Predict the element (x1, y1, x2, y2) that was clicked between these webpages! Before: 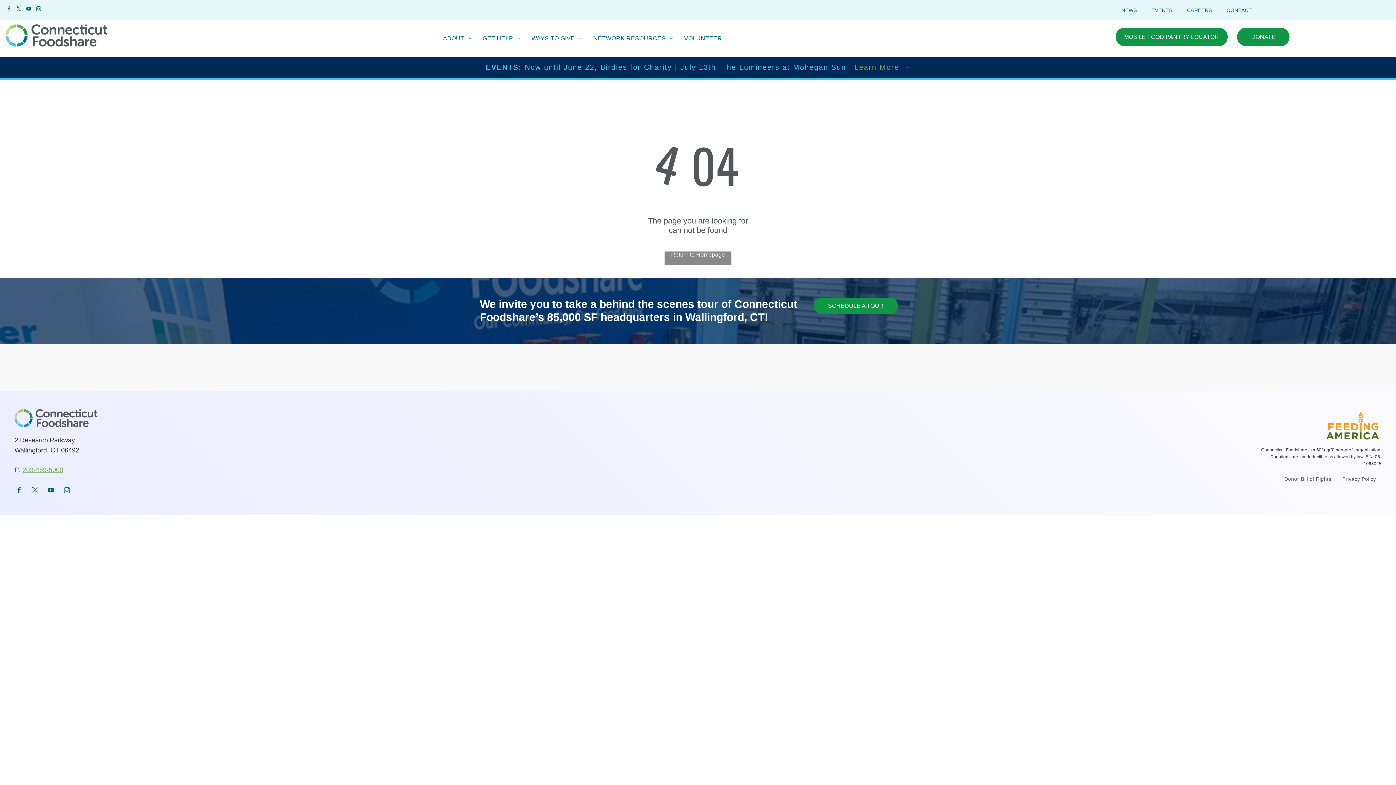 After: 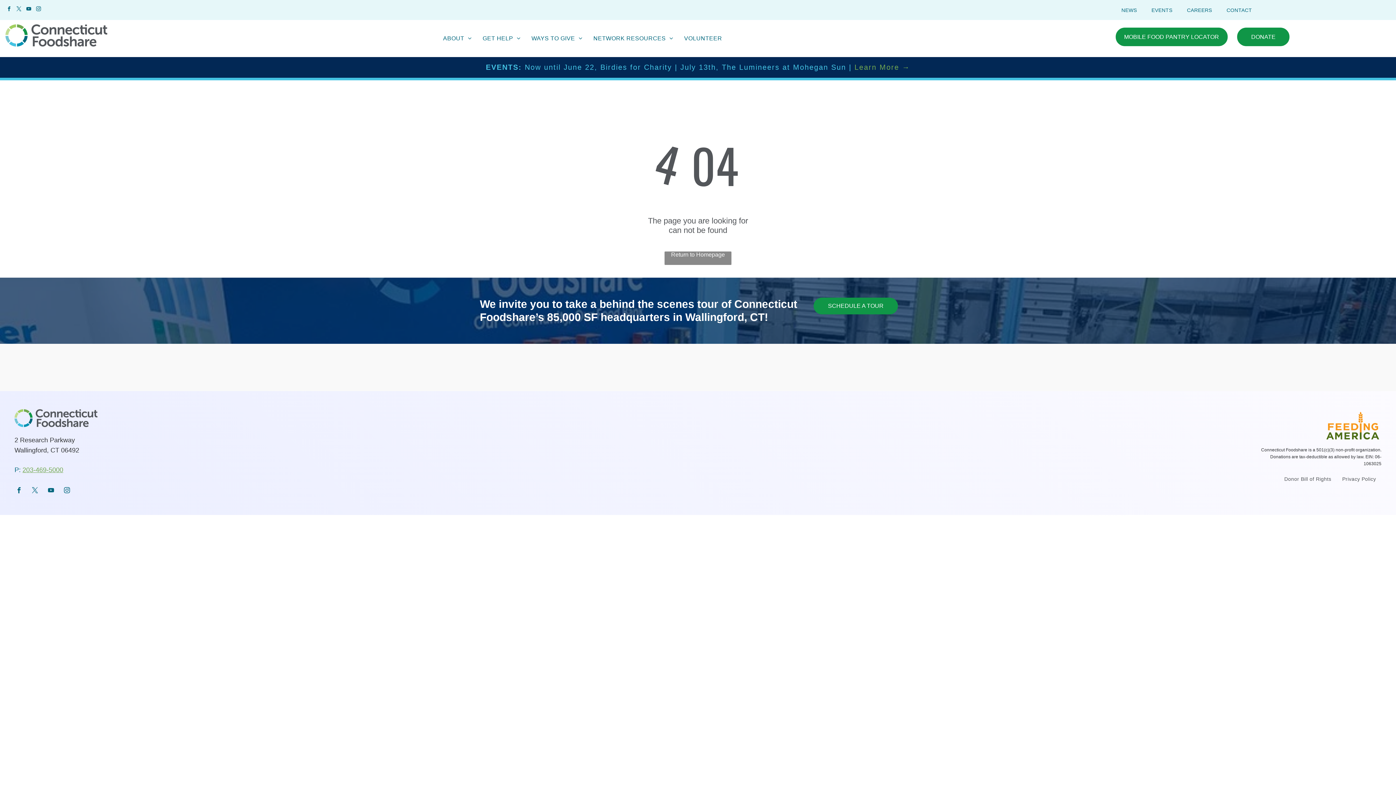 Action: label: instagram bbox: (62, 486, 71, 497)